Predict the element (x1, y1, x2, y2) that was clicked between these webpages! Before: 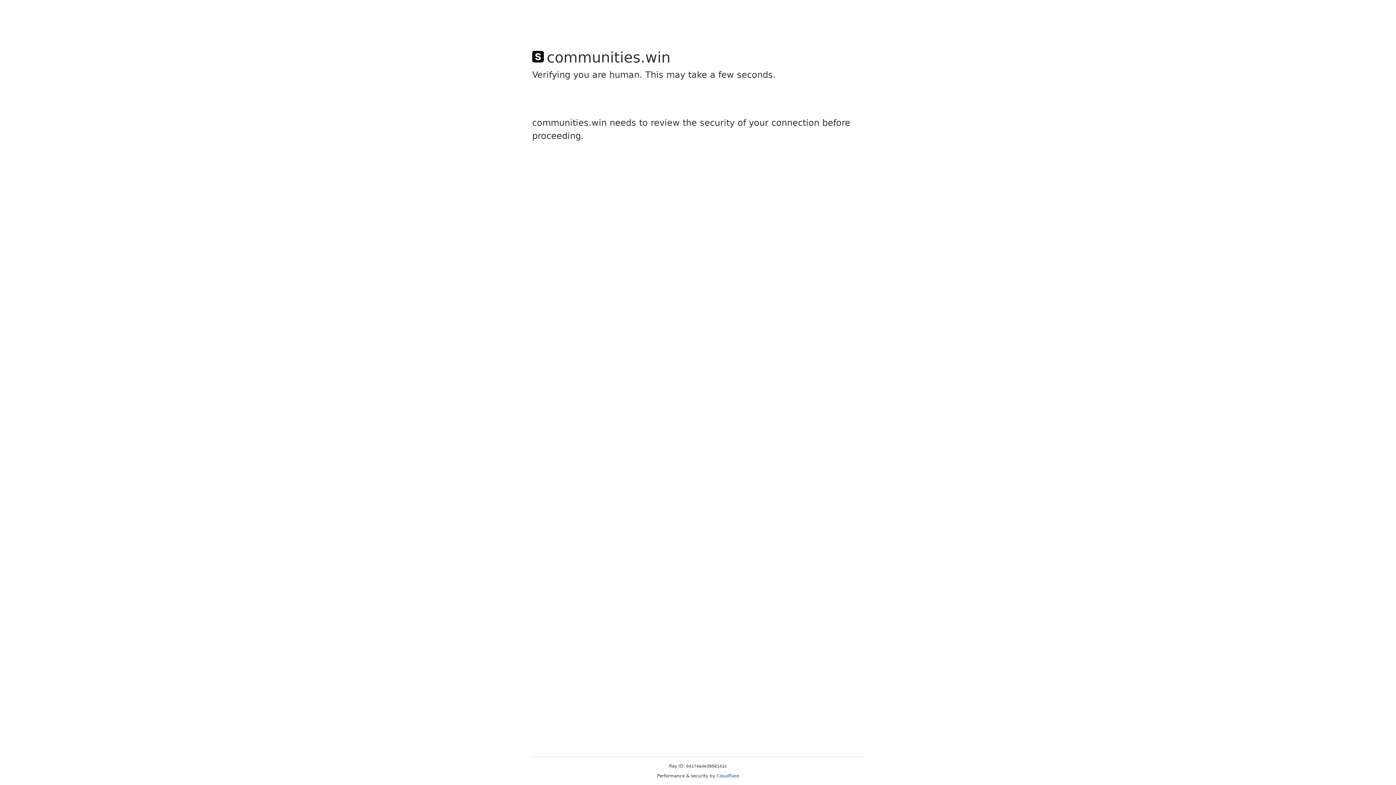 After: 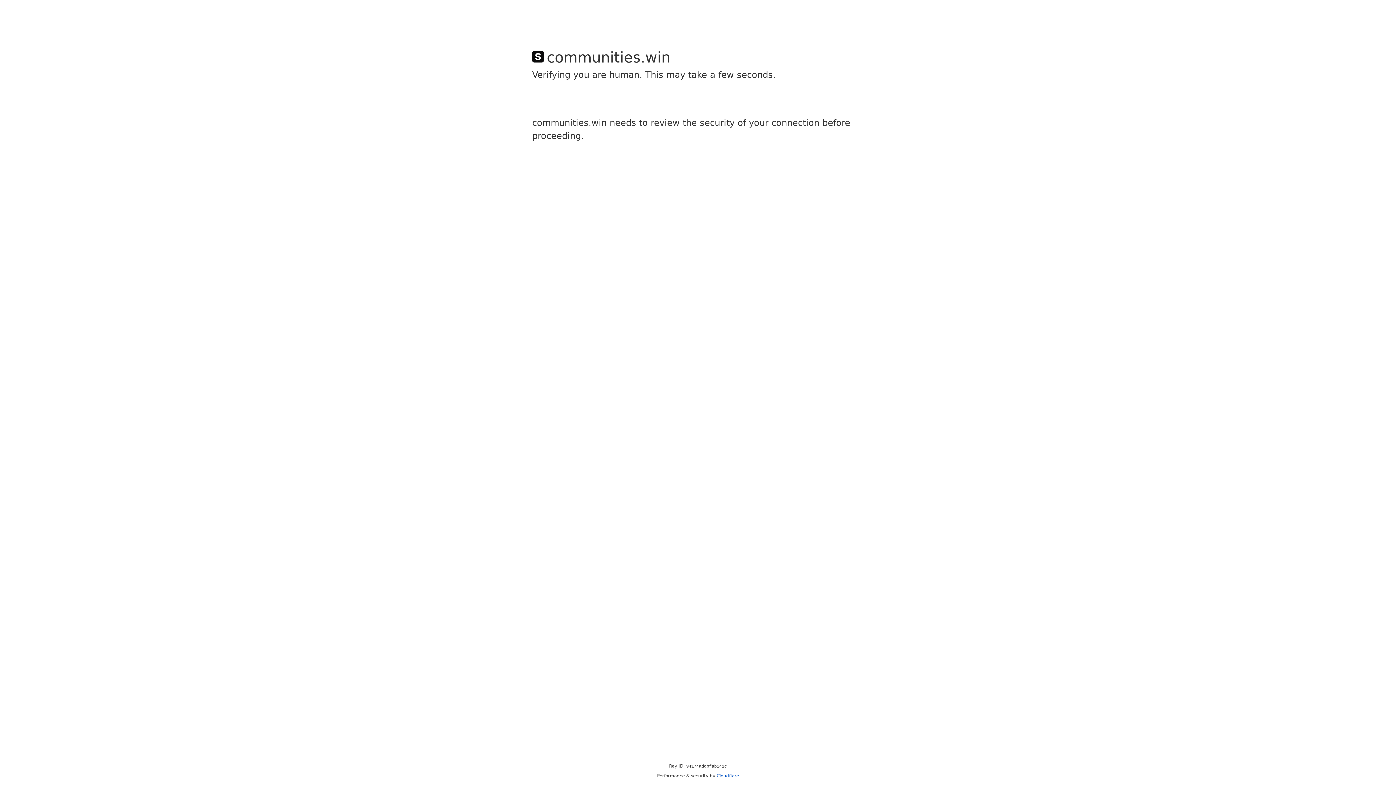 Action: label: Cloudflare bbox: (716, 773, 739, 778)